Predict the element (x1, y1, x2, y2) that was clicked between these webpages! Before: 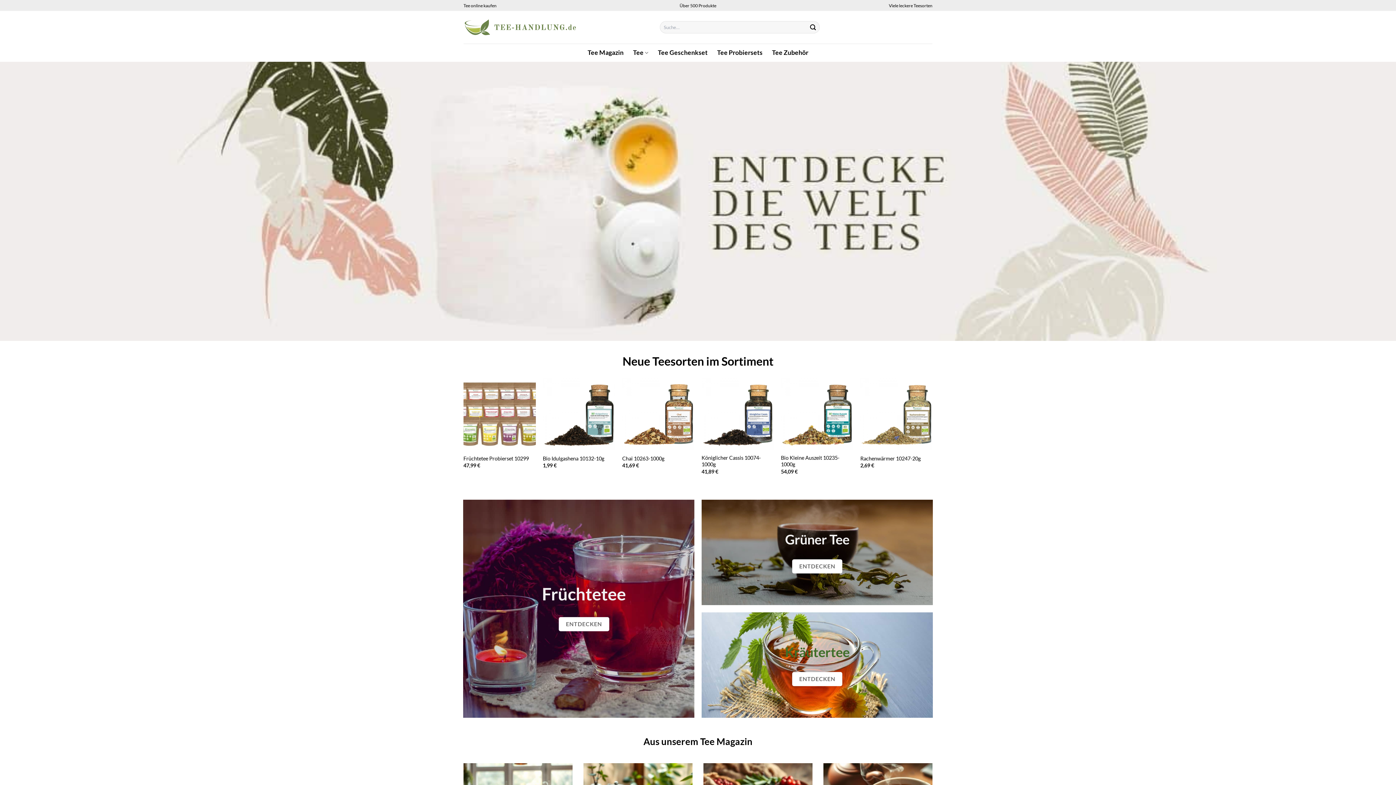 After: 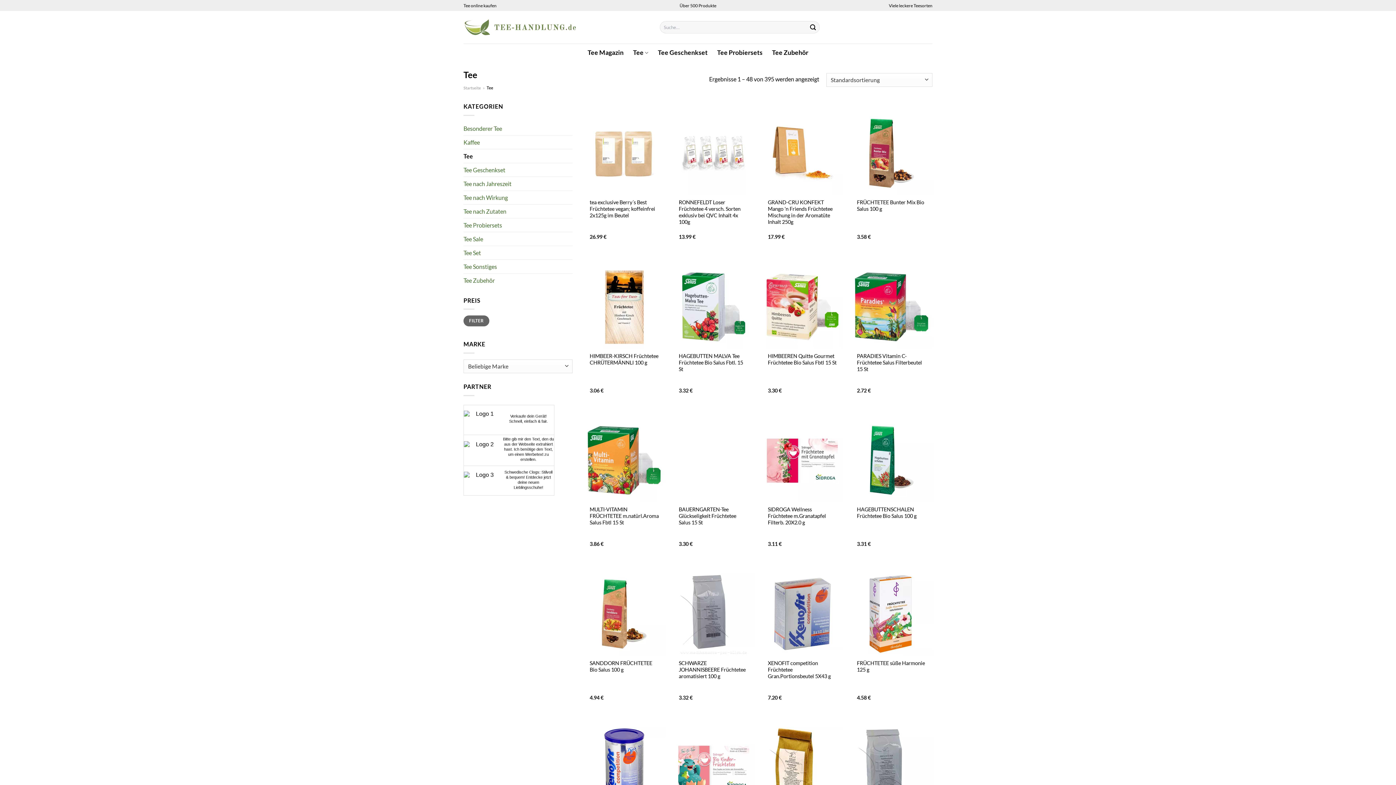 Action: bbox: (633, 45, 648, 59) label: Tee